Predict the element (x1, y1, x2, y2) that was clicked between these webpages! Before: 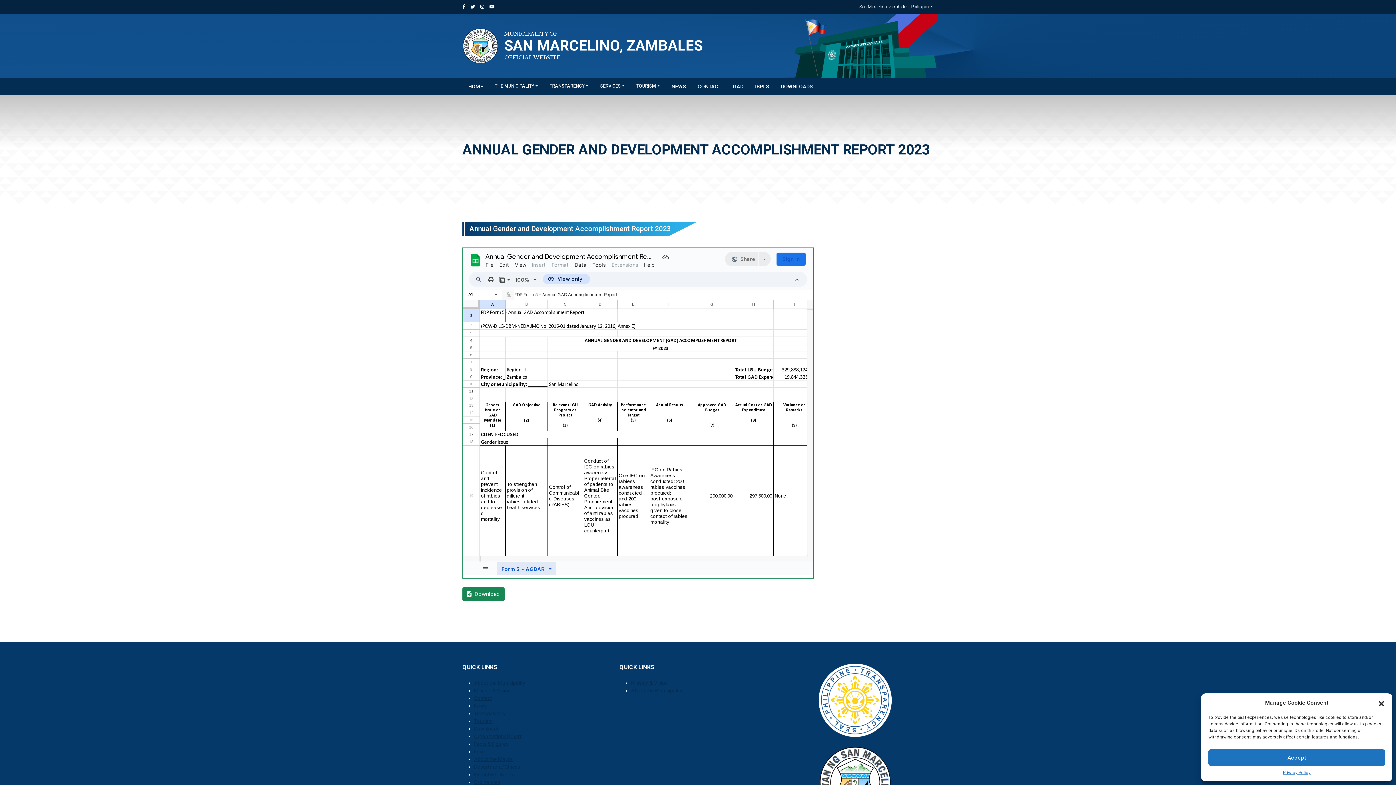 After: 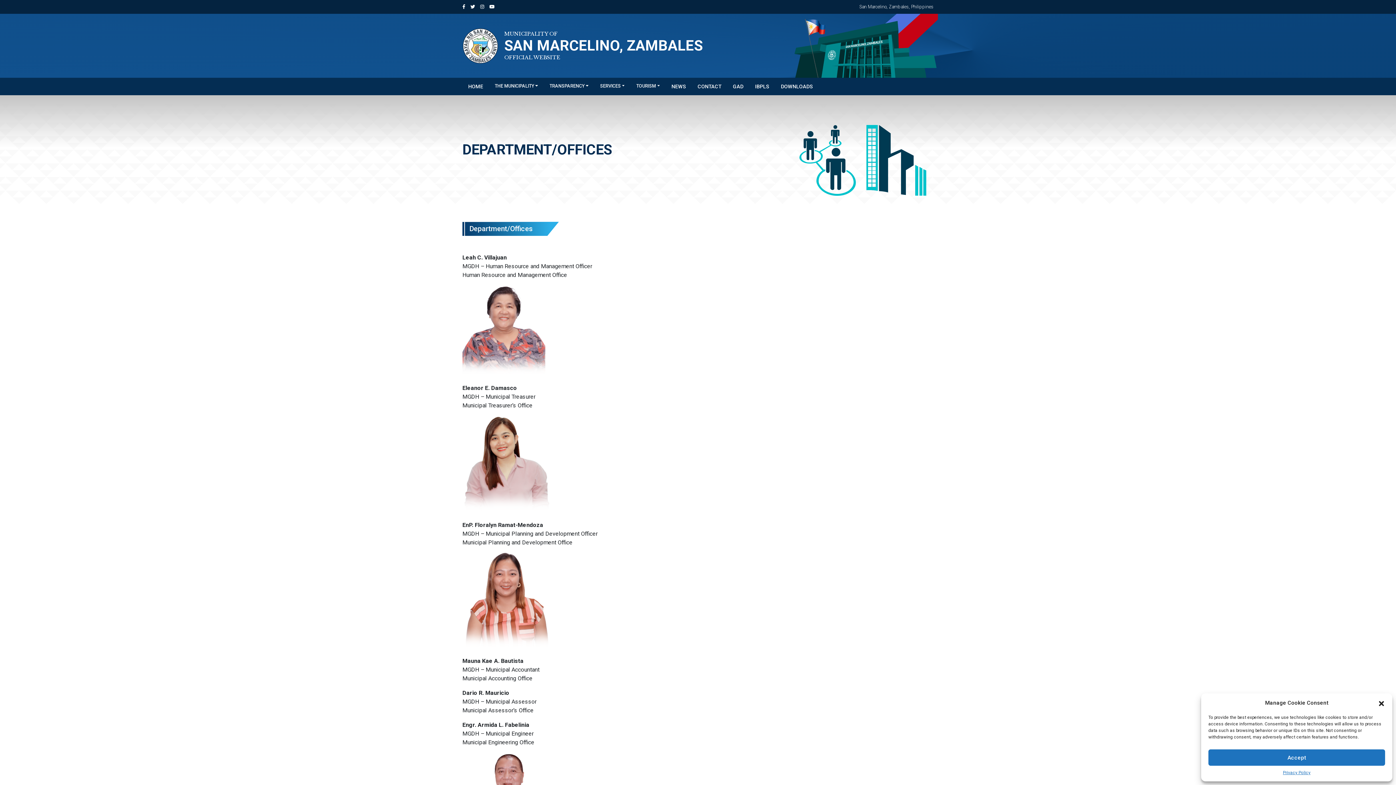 Action: bbox: (474, 764, 520, 770) label: Department/Offices